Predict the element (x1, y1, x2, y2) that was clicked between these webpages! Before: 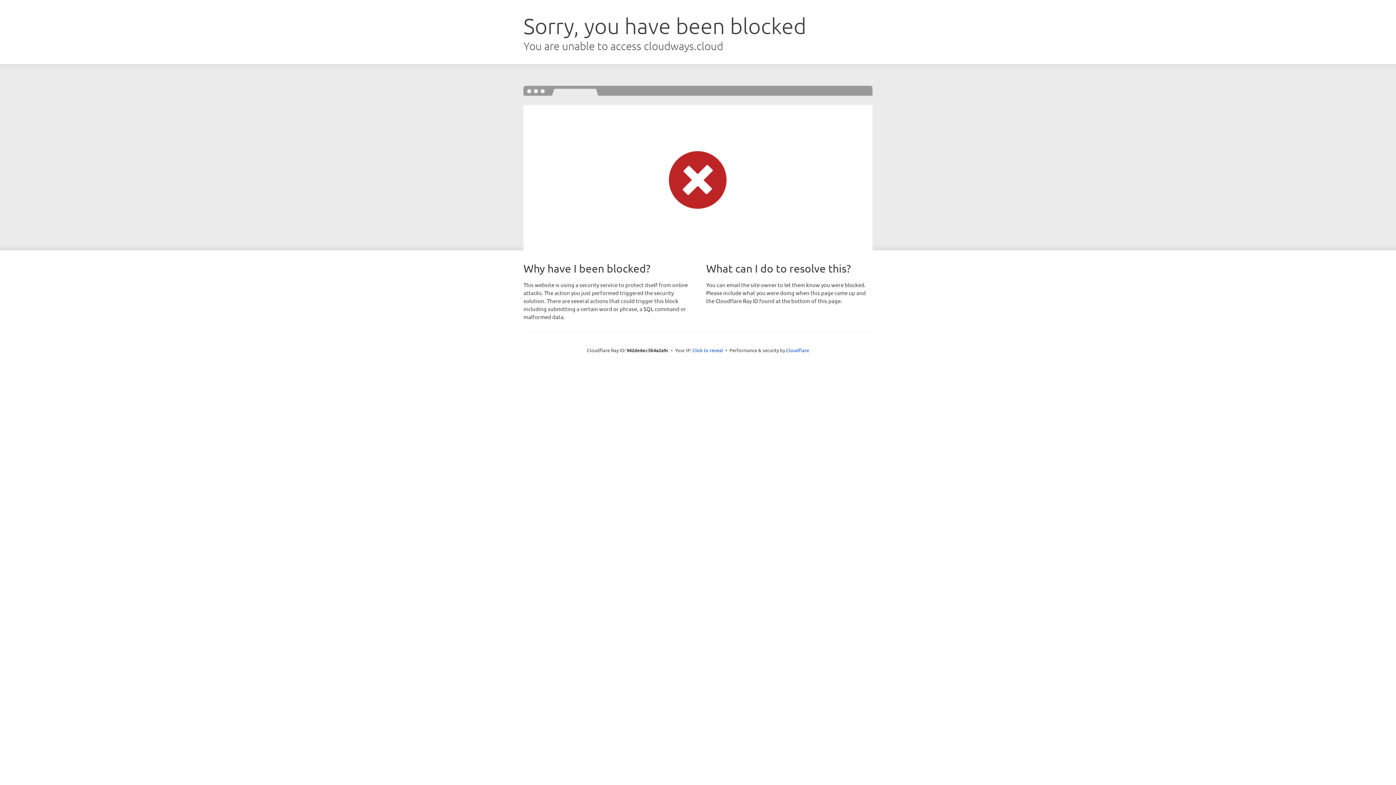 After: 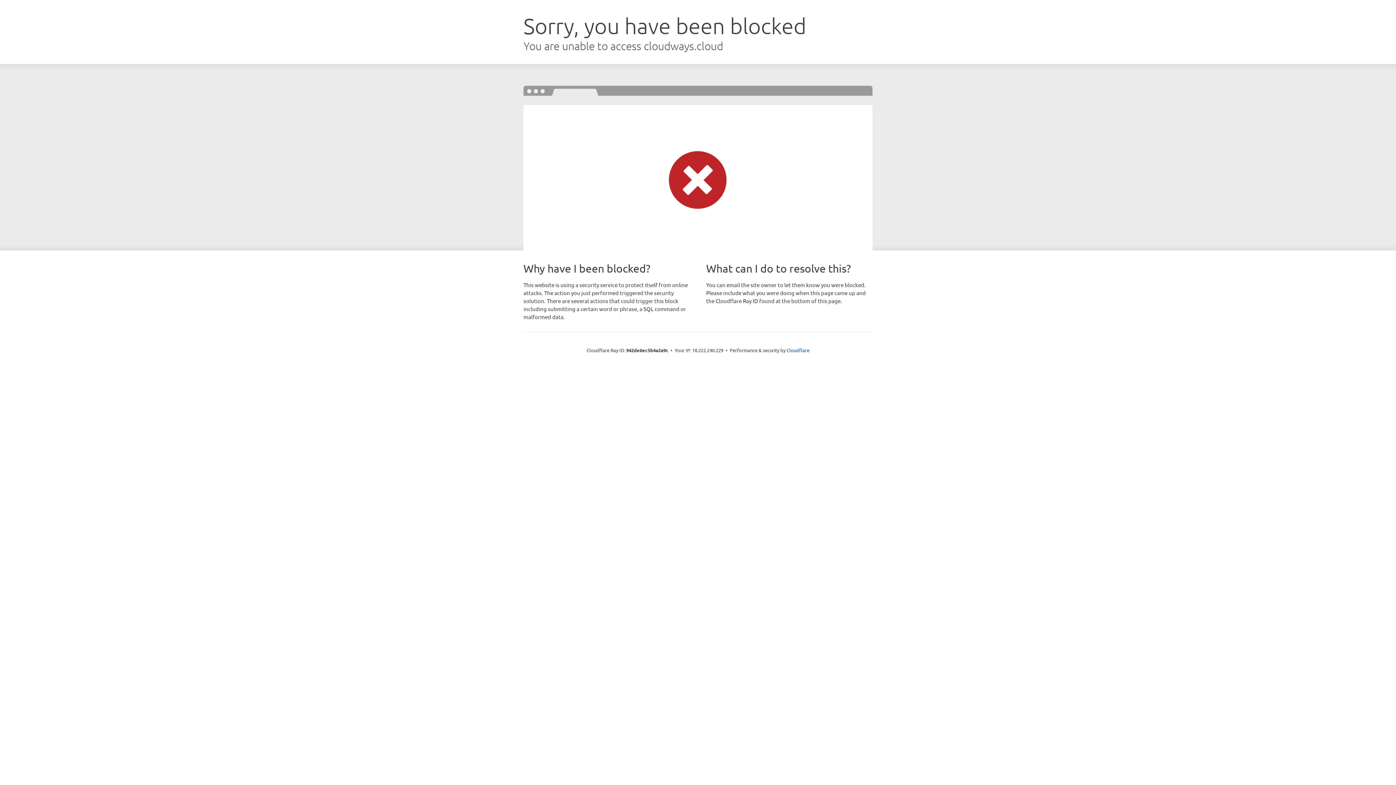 Action: bbox: (692, 346, 723, 353) label: Click to reveal